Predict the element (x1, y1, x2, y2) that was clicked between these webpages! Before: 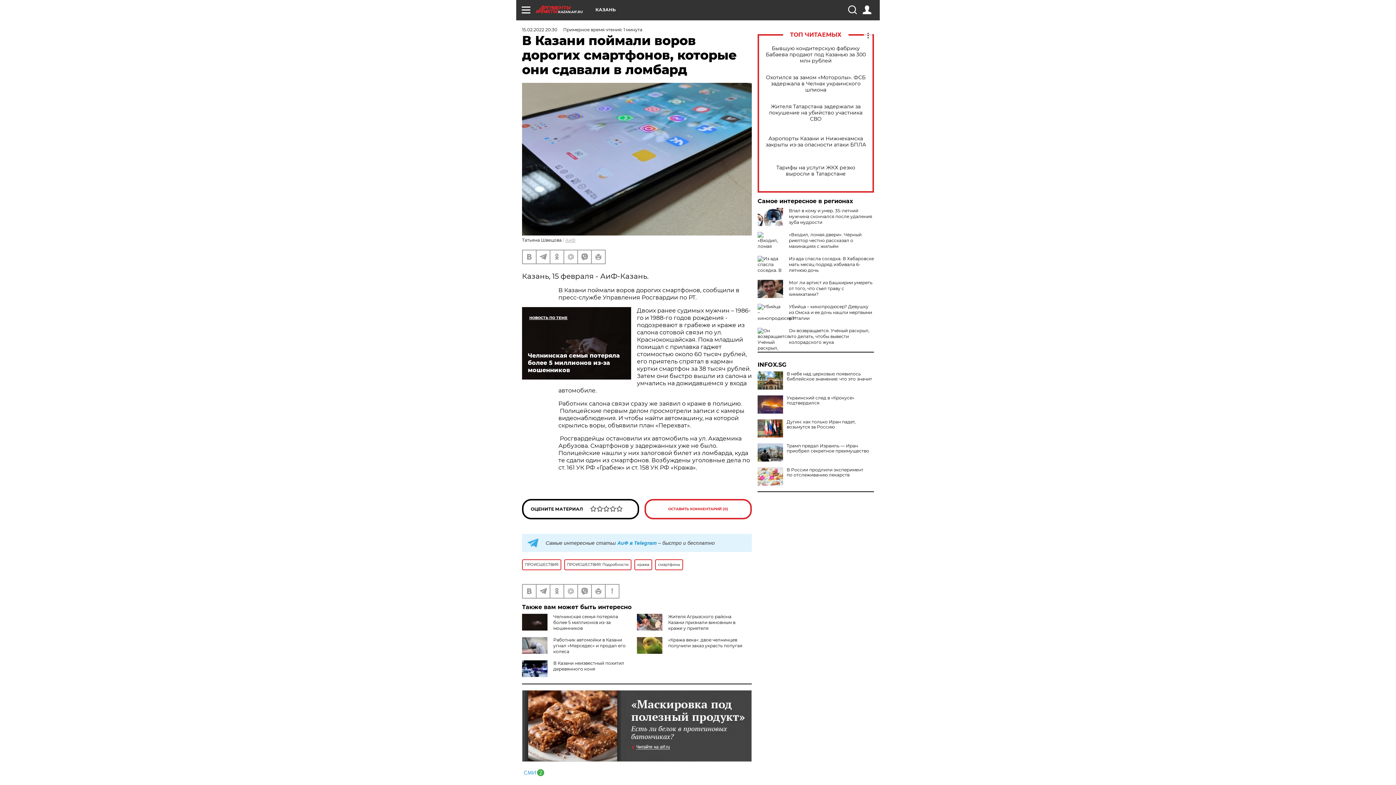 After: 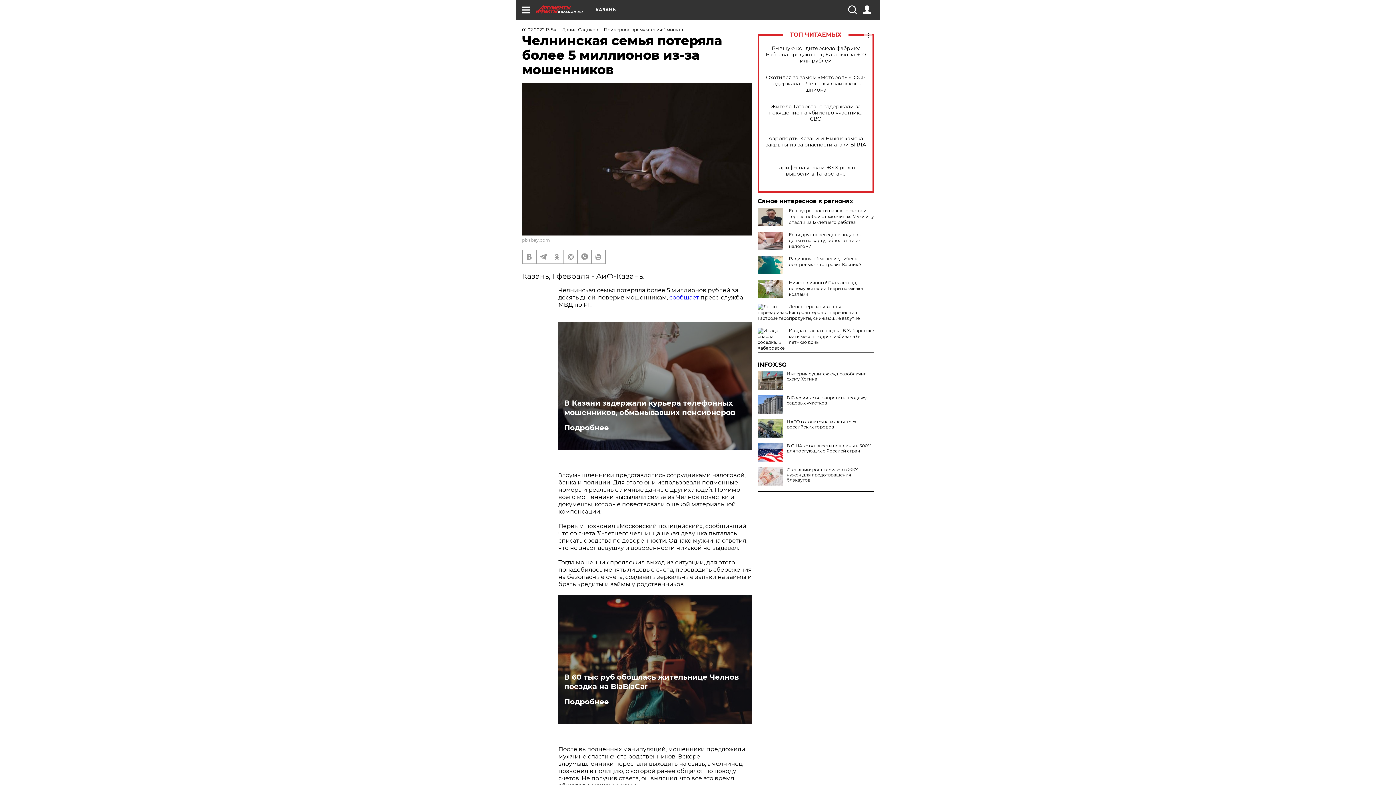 Action: bbox: (522, 307, 631, 379) label: Челнинская семья потеряла более 5 миллионов из-за мошенников